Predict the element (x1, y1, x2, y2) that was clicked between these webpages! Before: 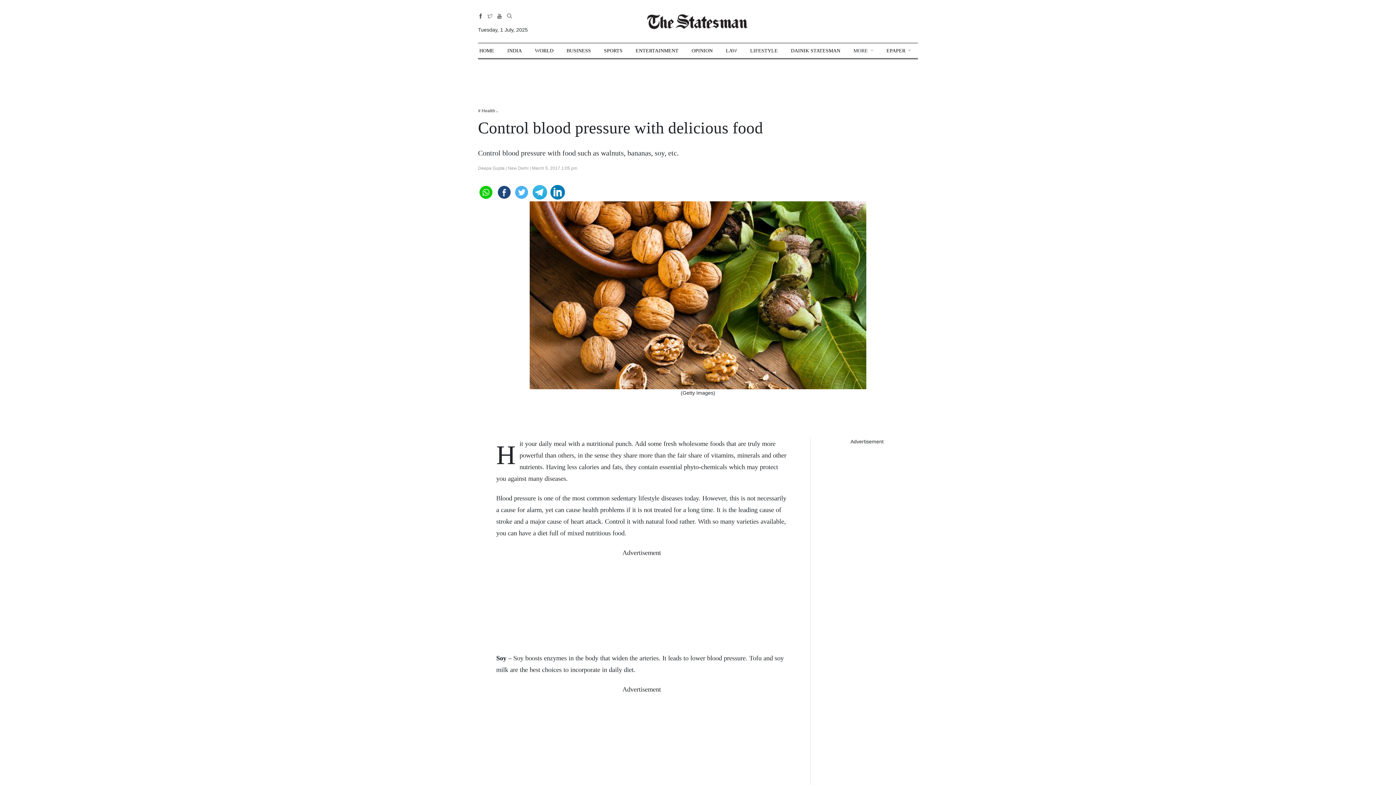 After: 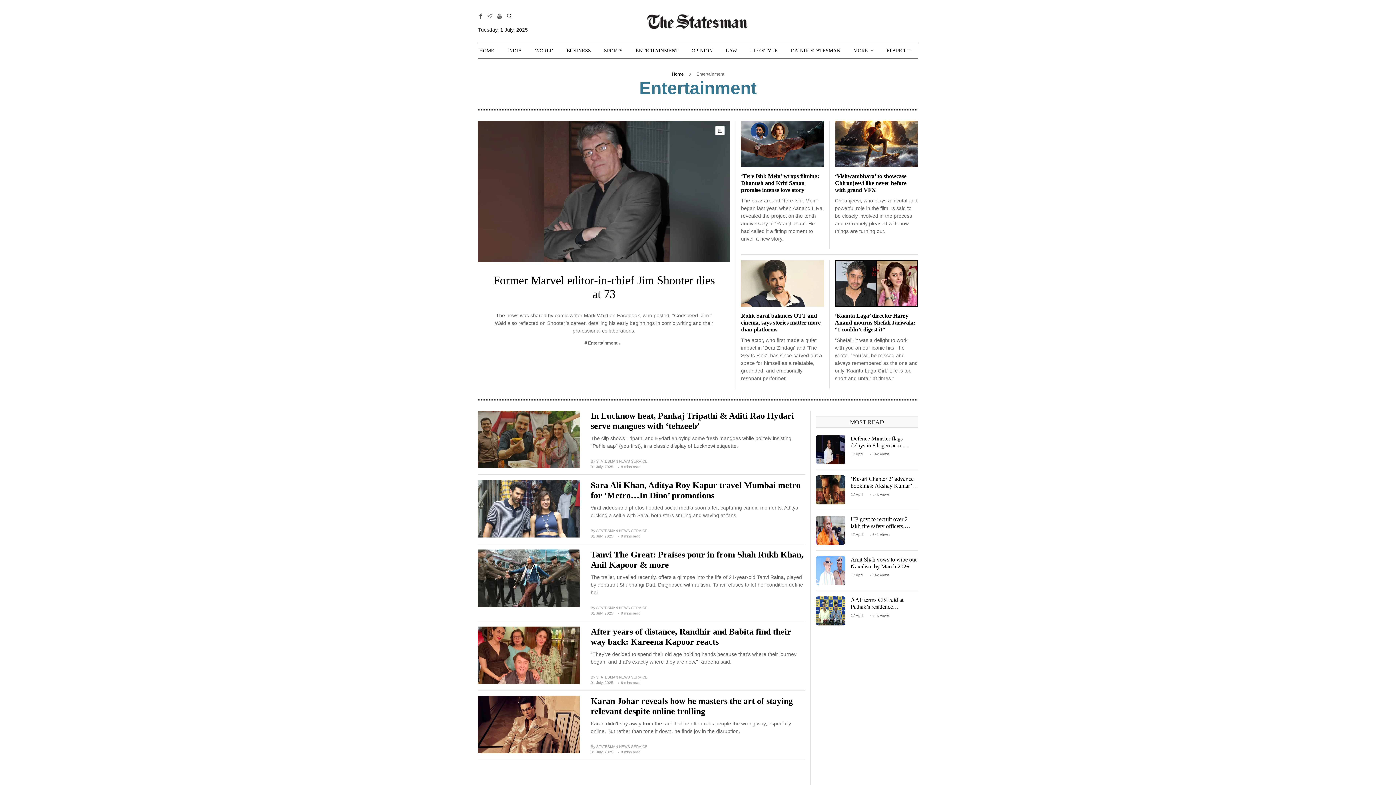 Action: label: ENTERTAINMENT bbox: (635, 43, 678, 58)